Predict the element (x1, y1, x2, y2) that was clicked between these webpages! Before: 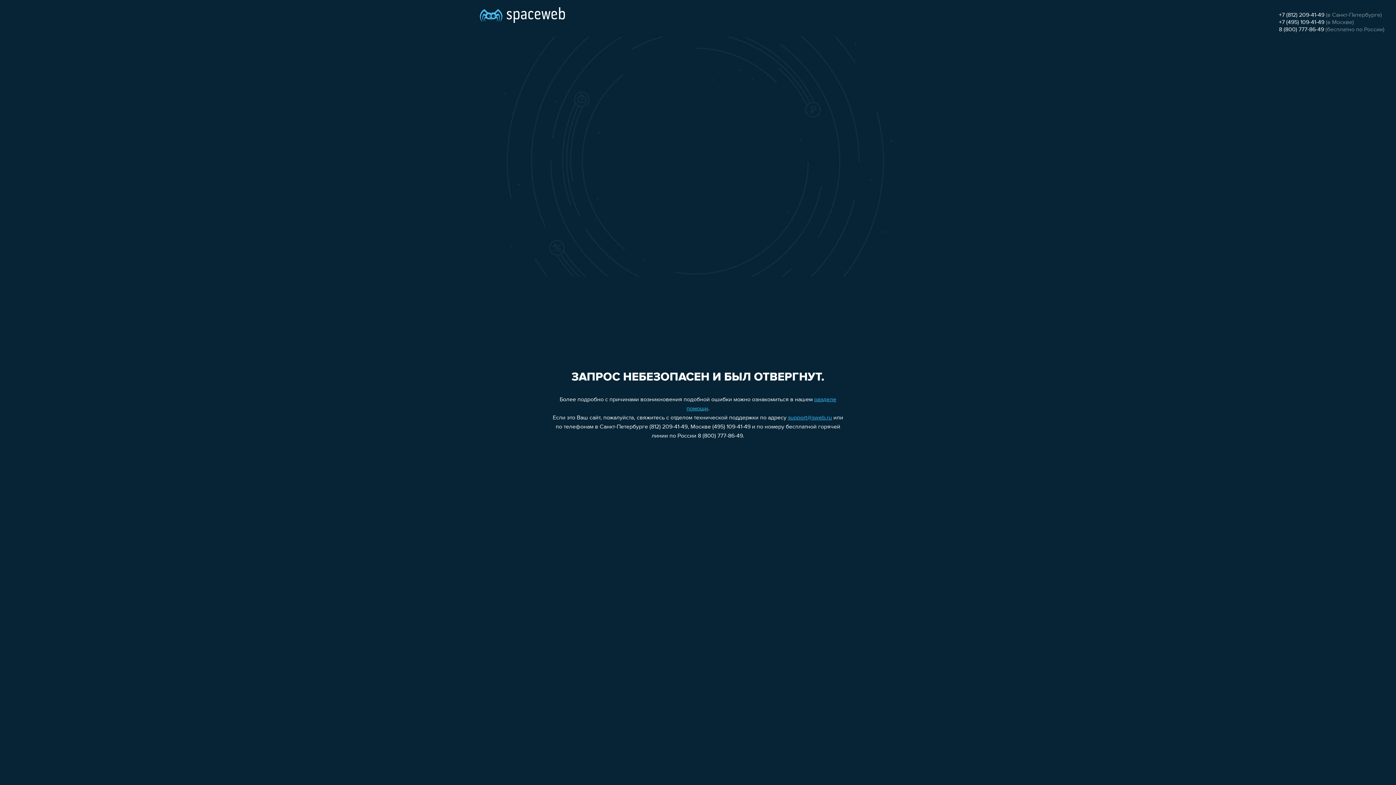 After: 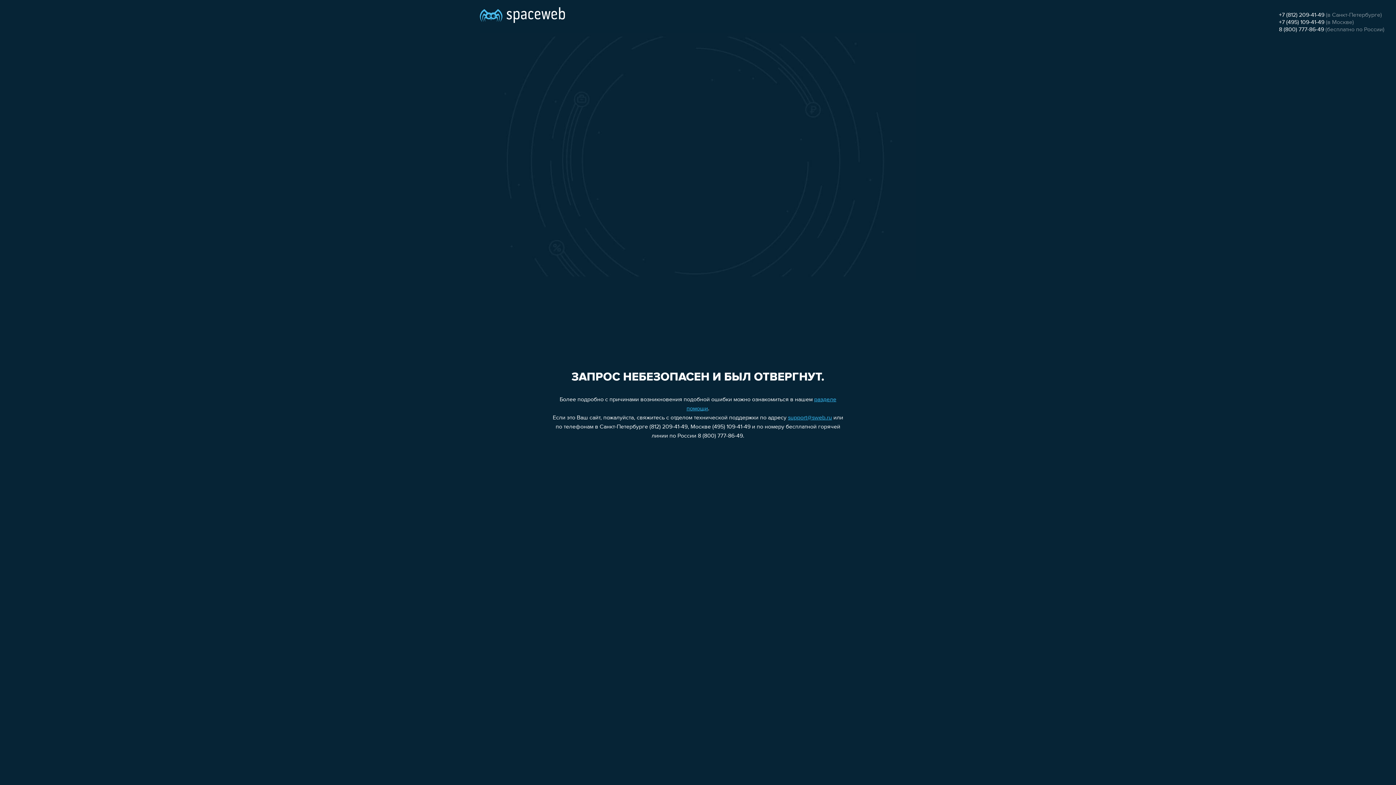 Action: label: support@sweb.ru bbox: (788, 415, 832, 421)